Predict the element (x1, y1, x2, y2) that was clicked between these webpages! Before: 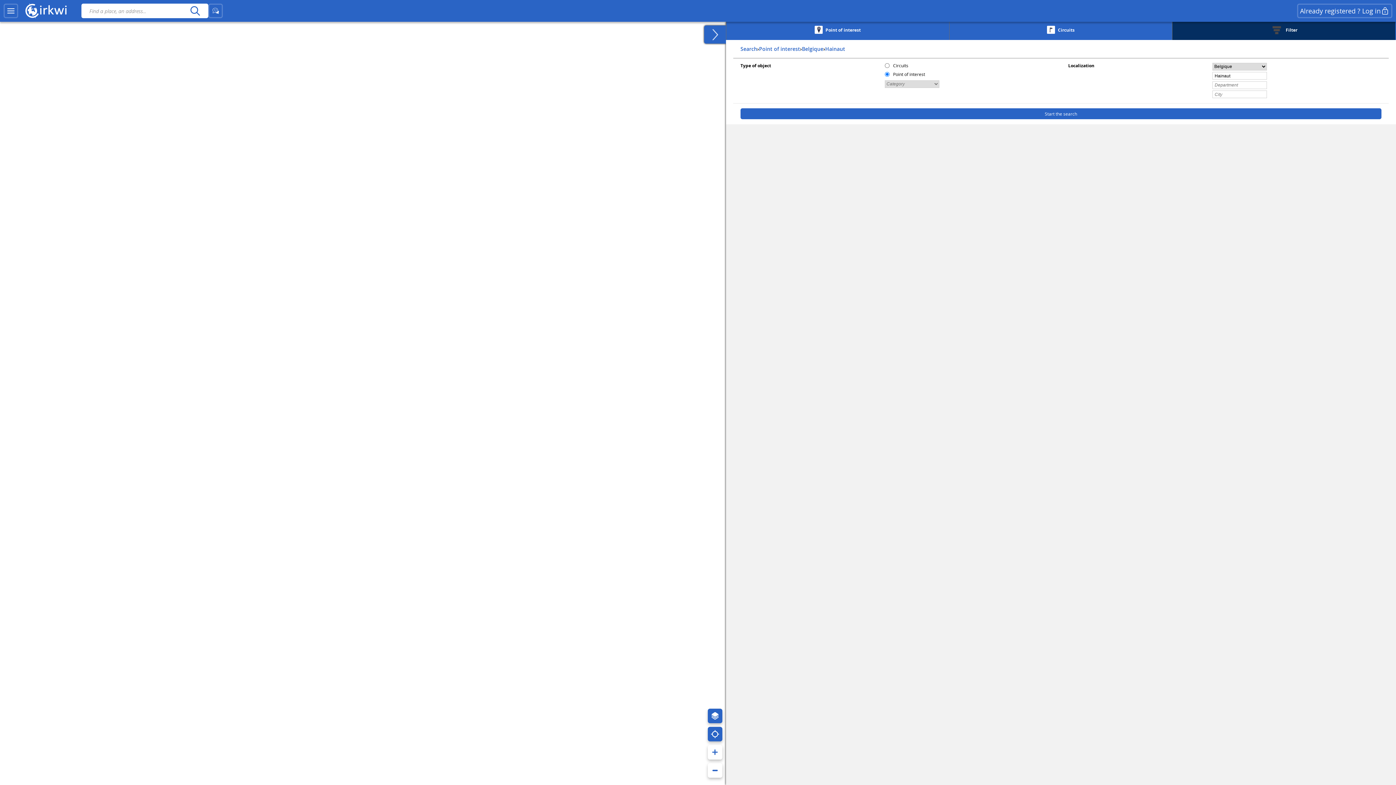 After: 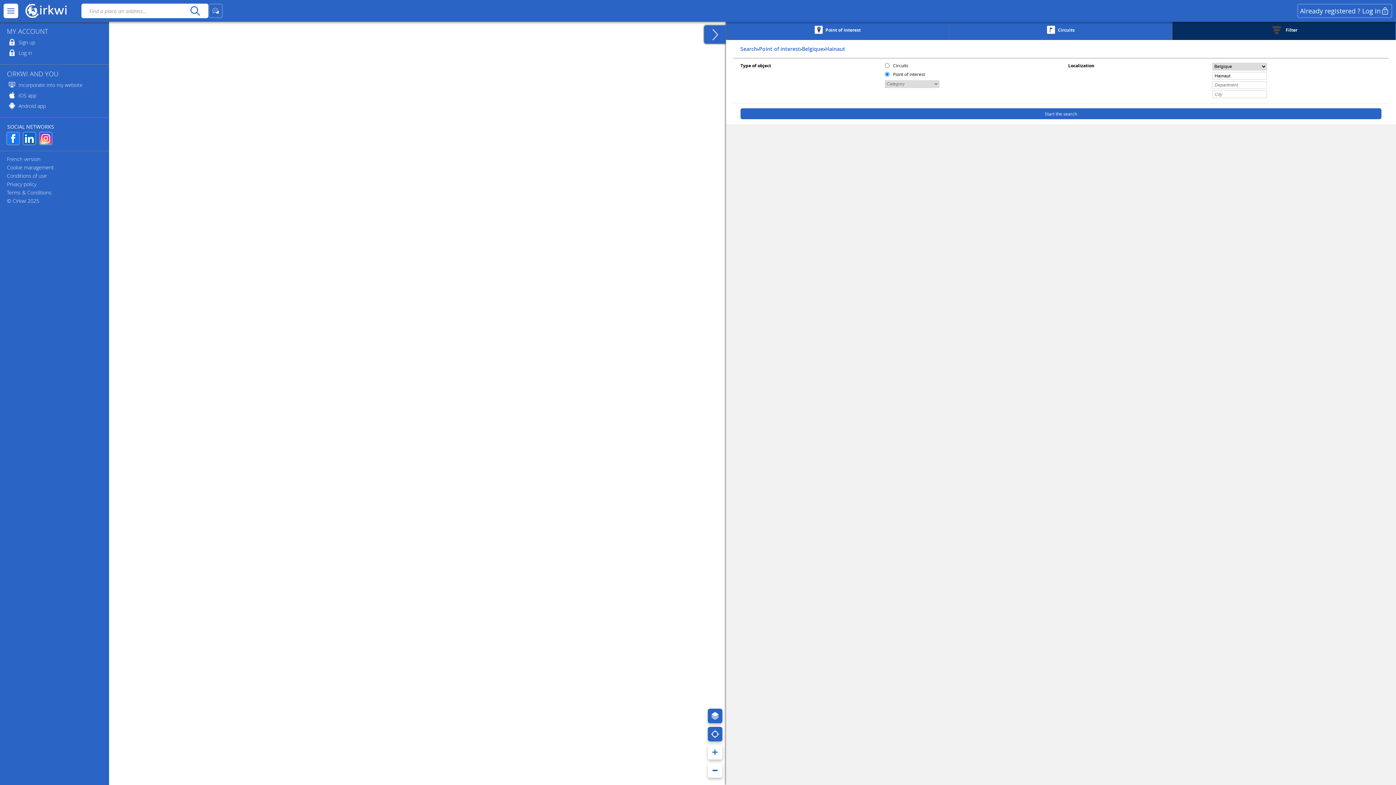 Action: bbox: (3, 3, 18, 18)